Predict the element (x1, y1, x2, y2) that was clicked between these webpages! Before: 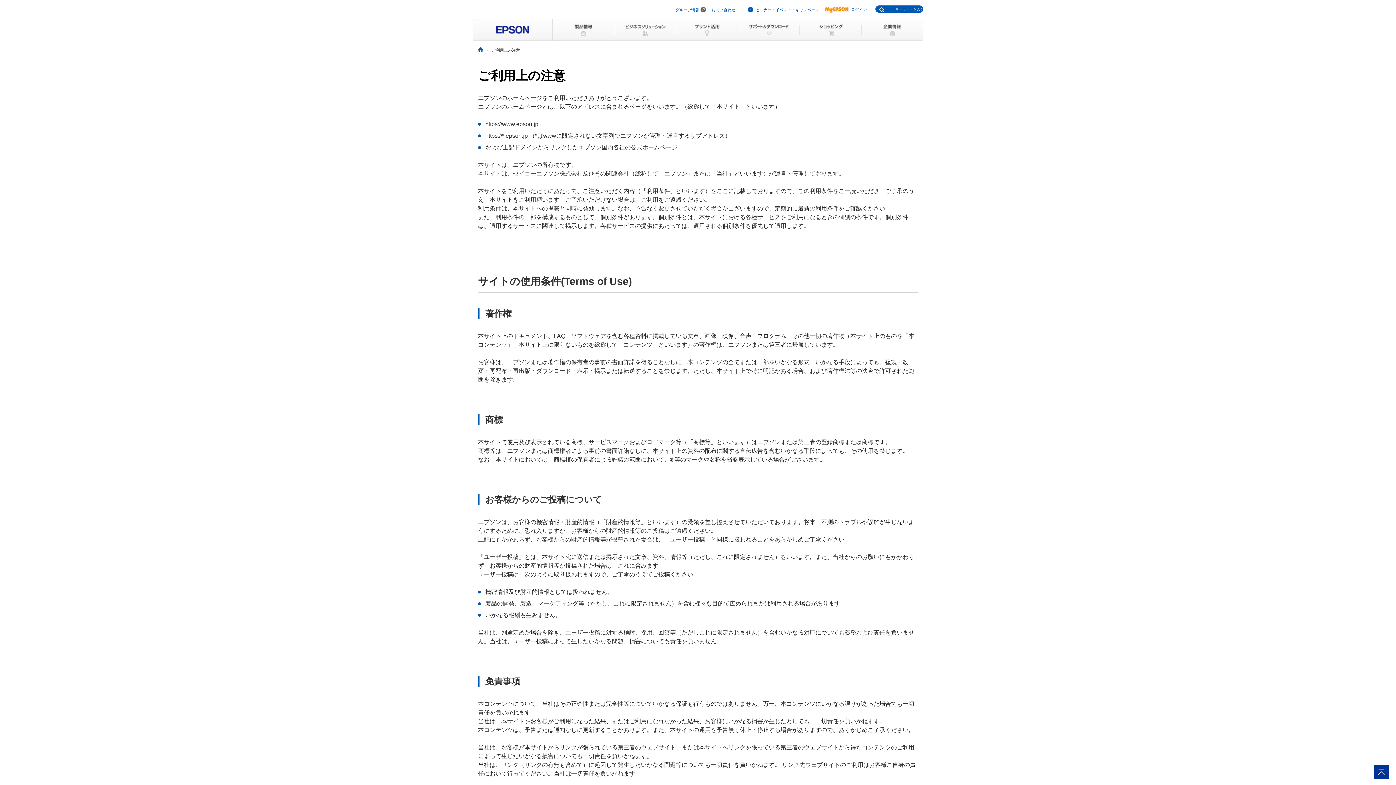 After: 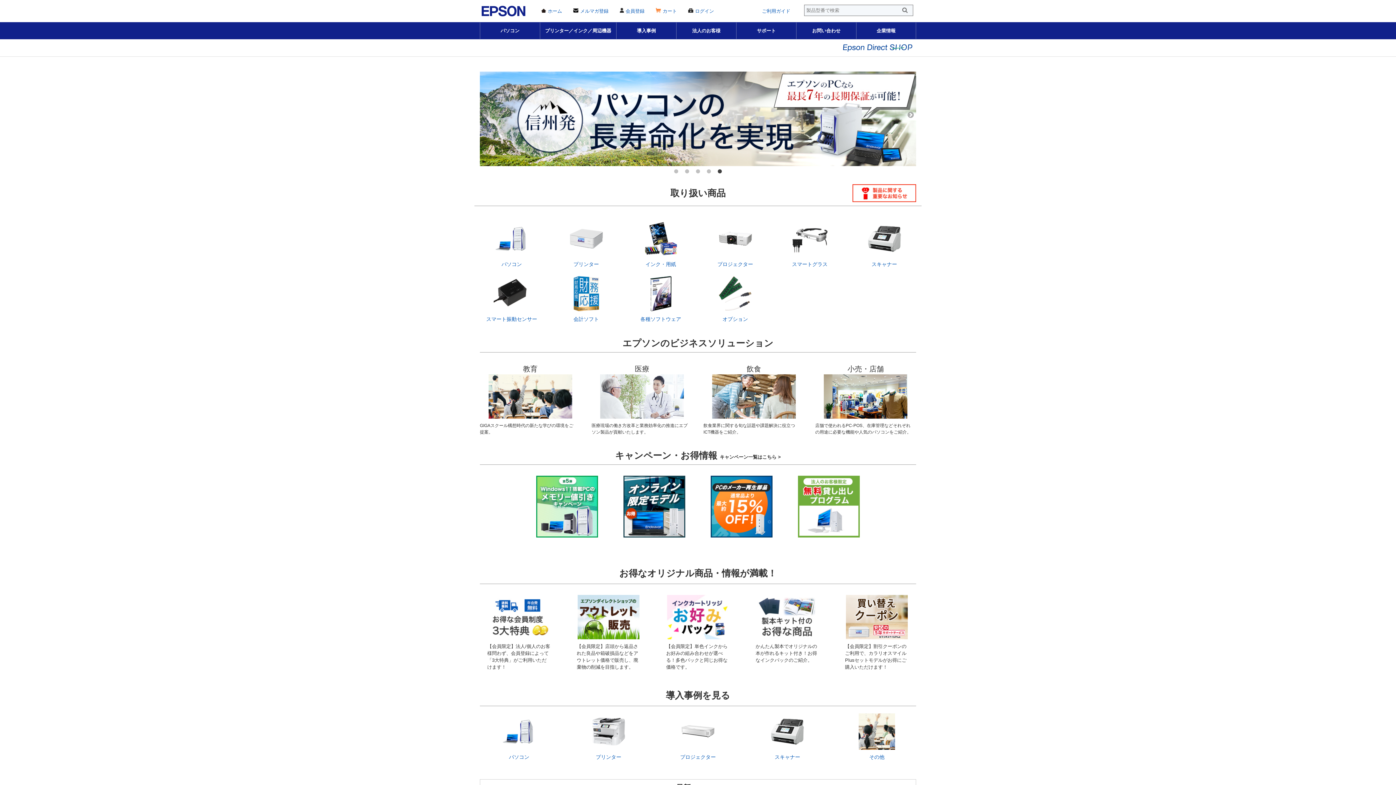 Action: bbox: (800, 18, 861, 40)